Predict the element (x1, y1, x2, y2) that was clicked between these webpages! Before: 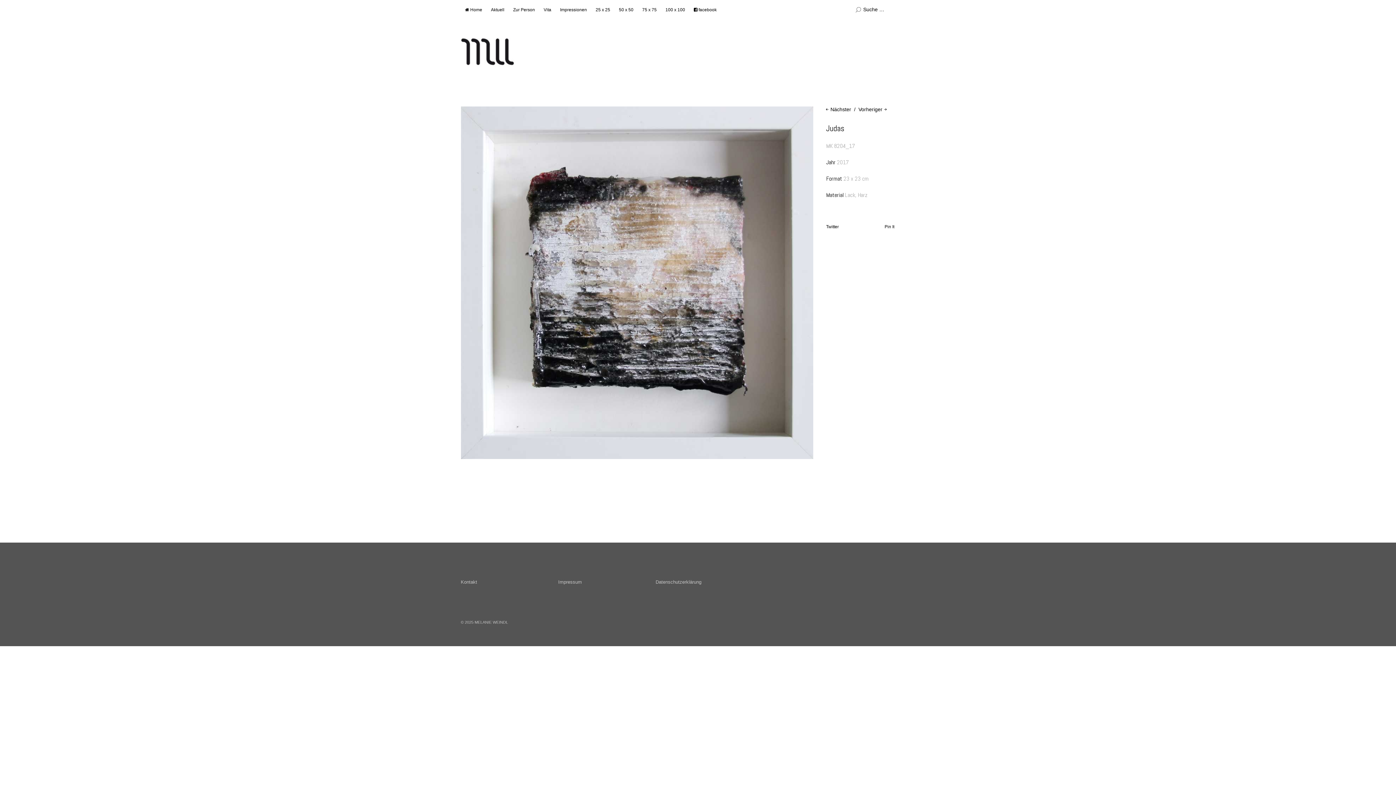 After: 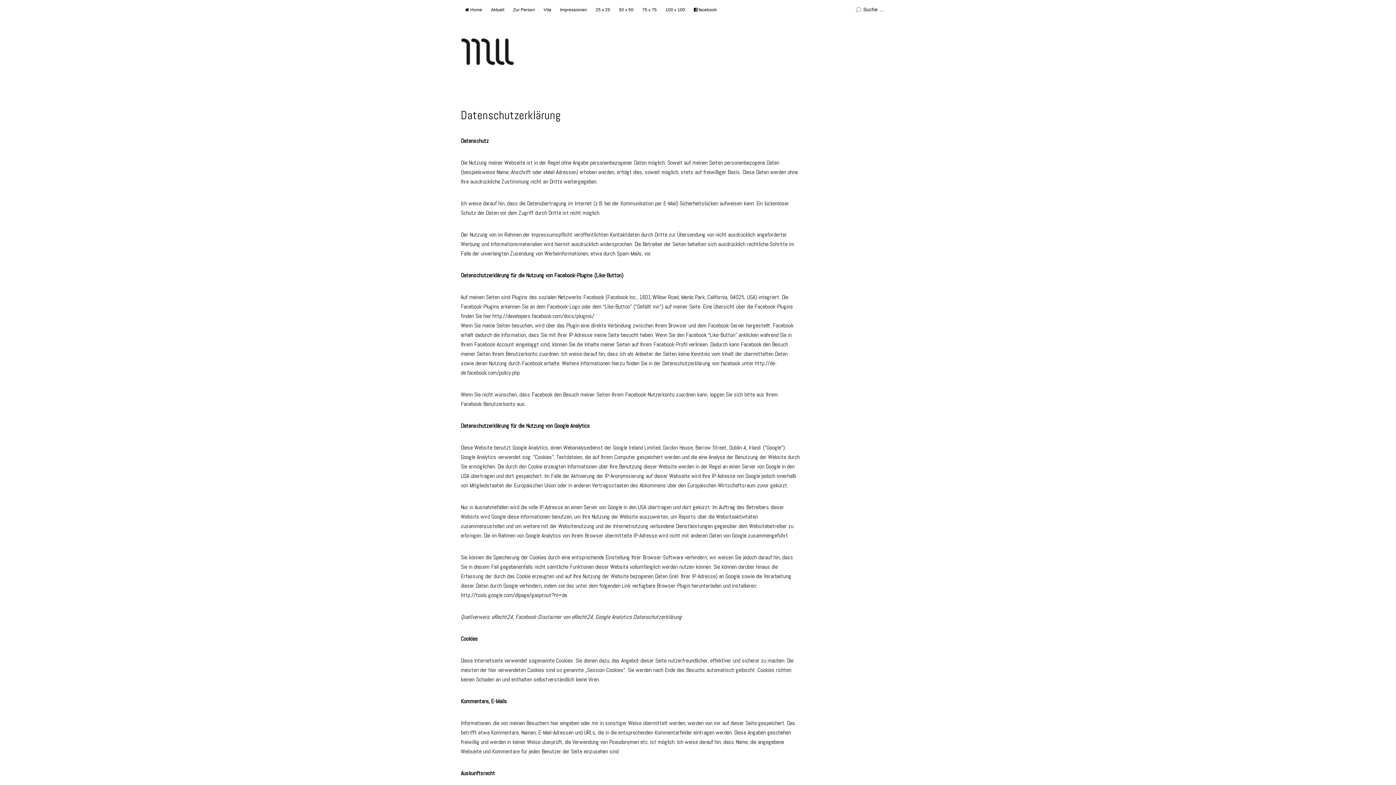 Action: bbox: (655, 579, 701, 585) label: Datenschutzerklärung